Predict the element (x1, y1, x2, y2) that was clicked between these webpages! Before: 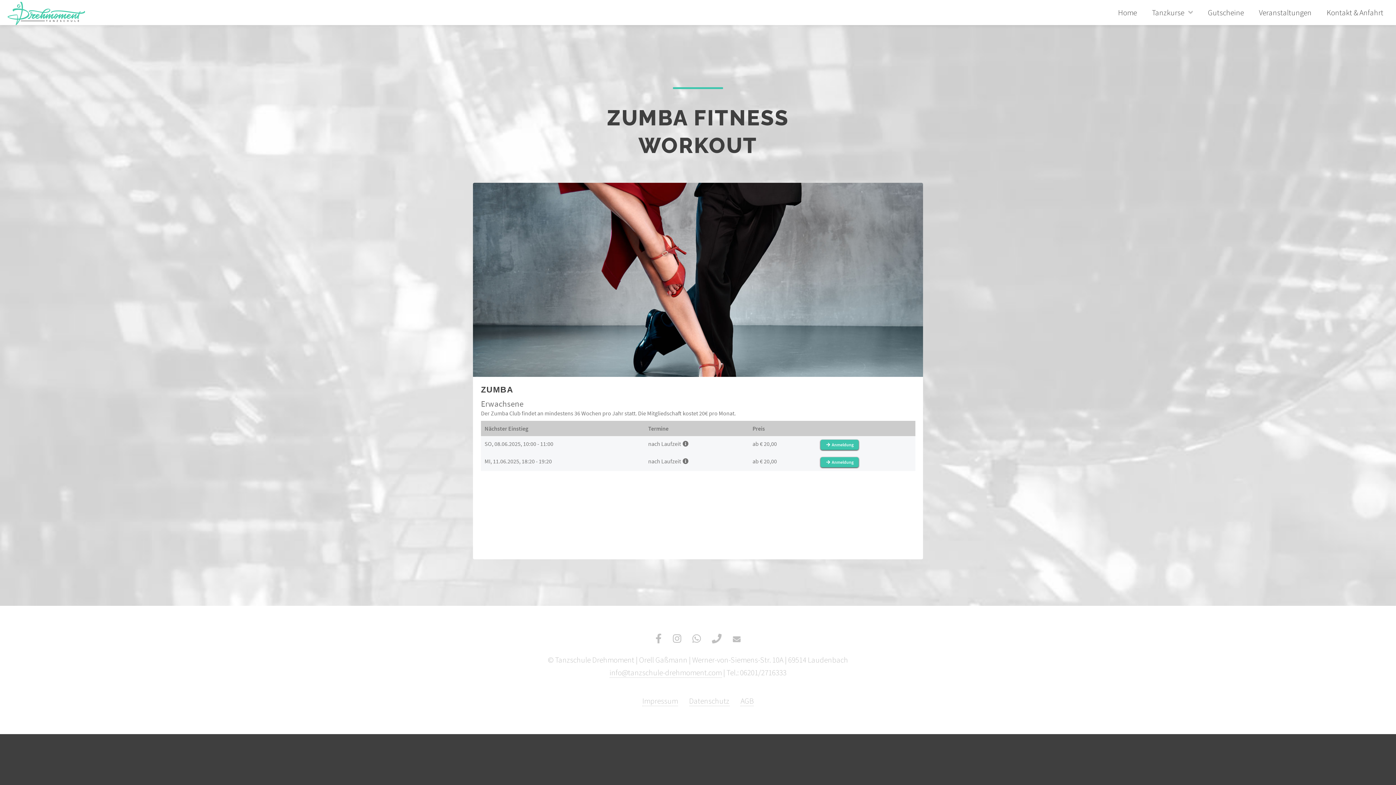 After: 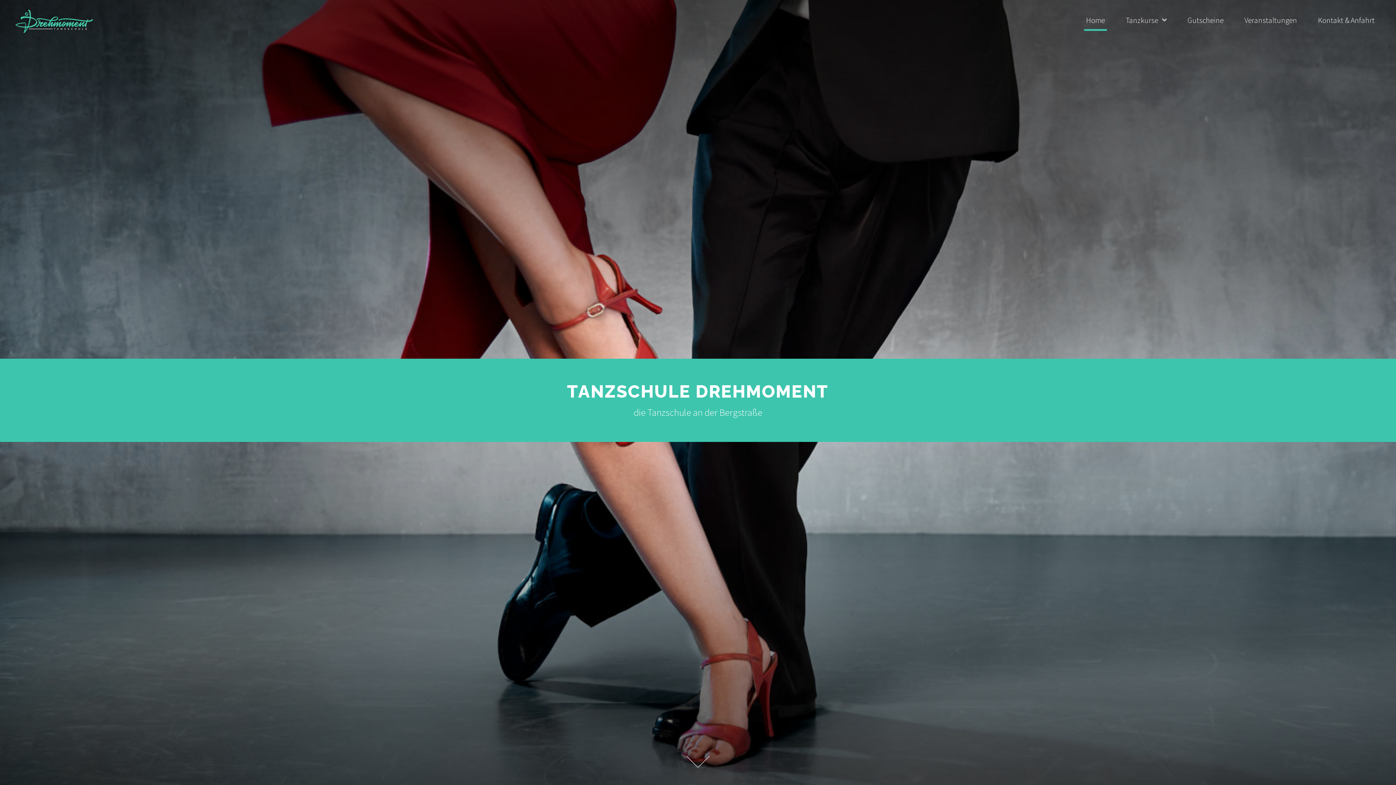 Action: bbox: (7, 0, 84, 35)